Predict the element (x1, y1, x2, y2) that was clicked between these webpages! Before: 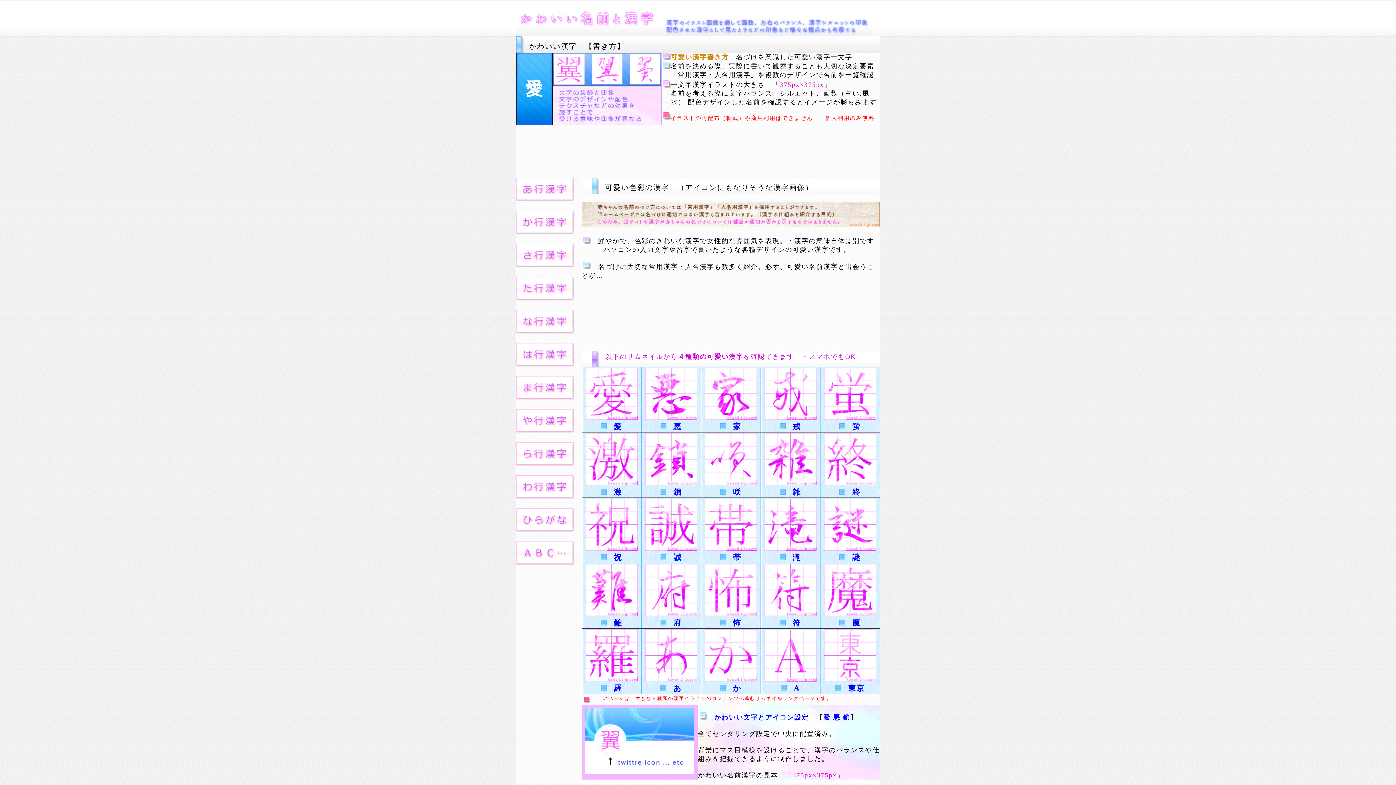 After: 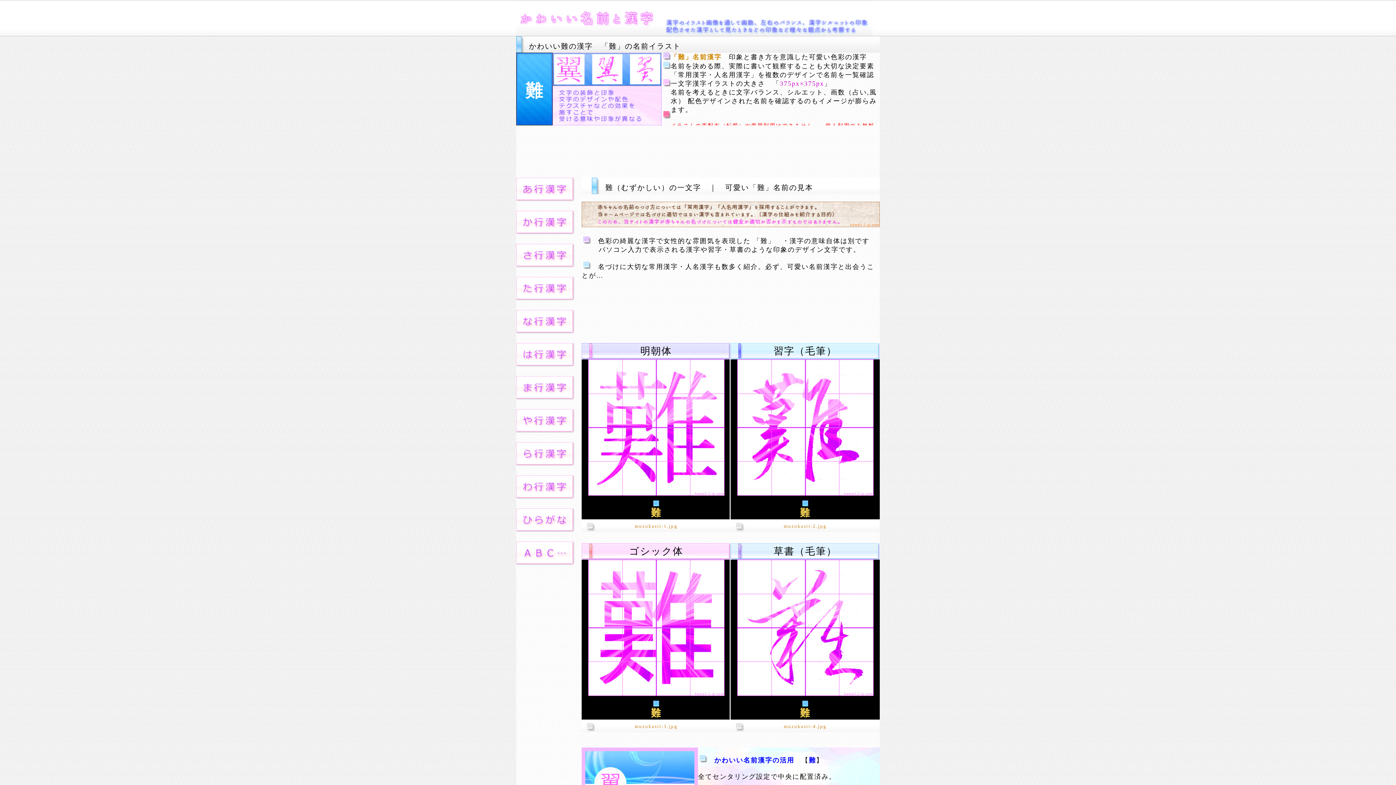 Action: bbox: (585, 610, 637, 617)